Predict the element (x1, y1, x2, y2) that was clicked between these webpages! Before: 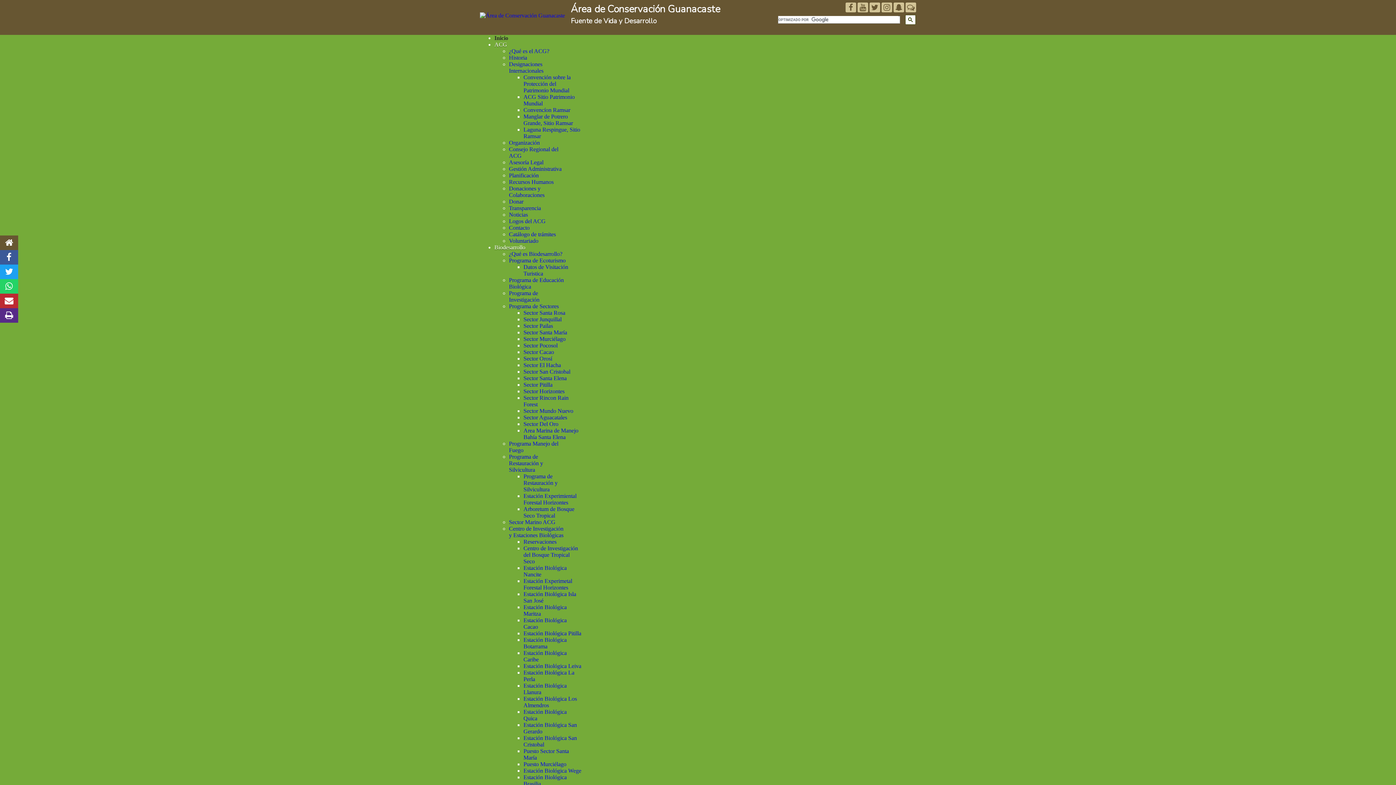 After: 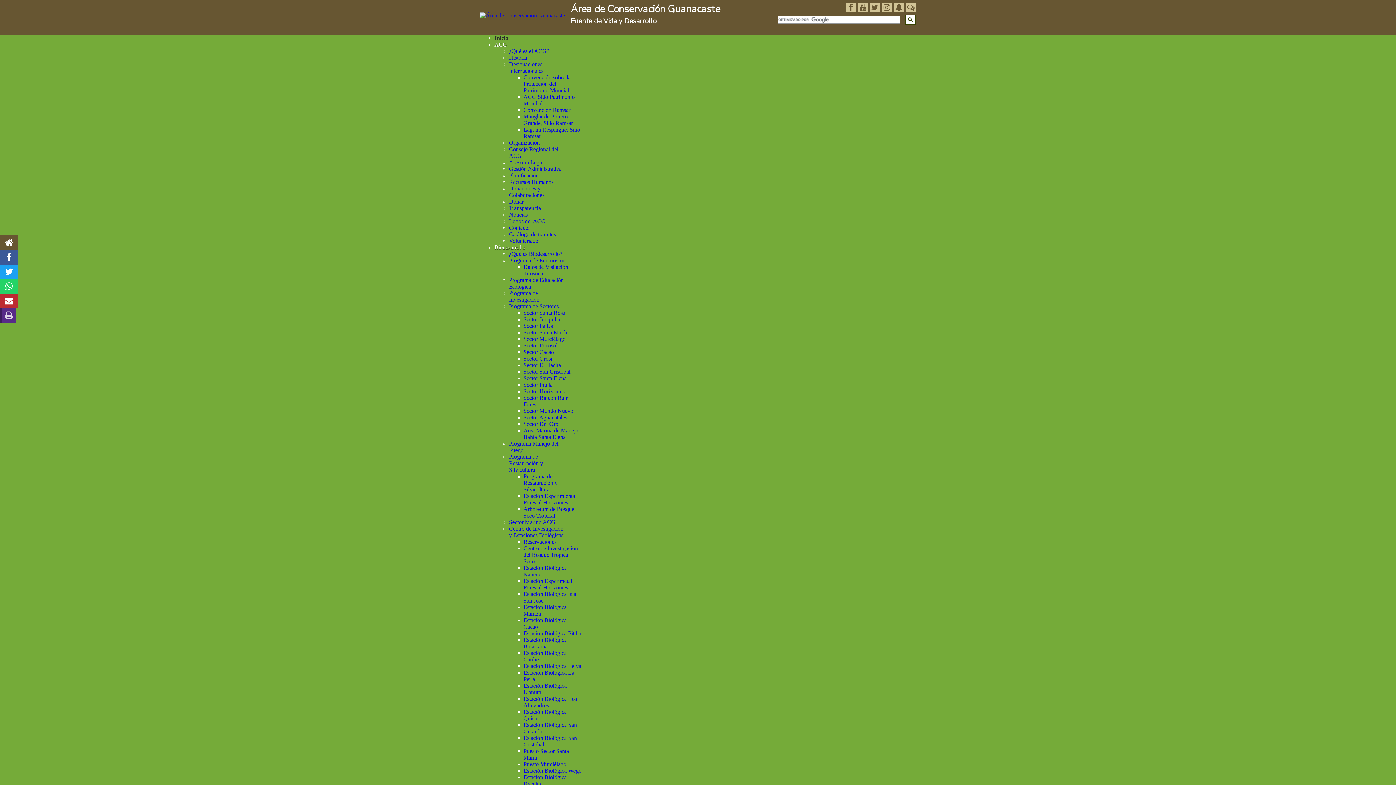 Action: bbox: (5, 310, 13, 320)